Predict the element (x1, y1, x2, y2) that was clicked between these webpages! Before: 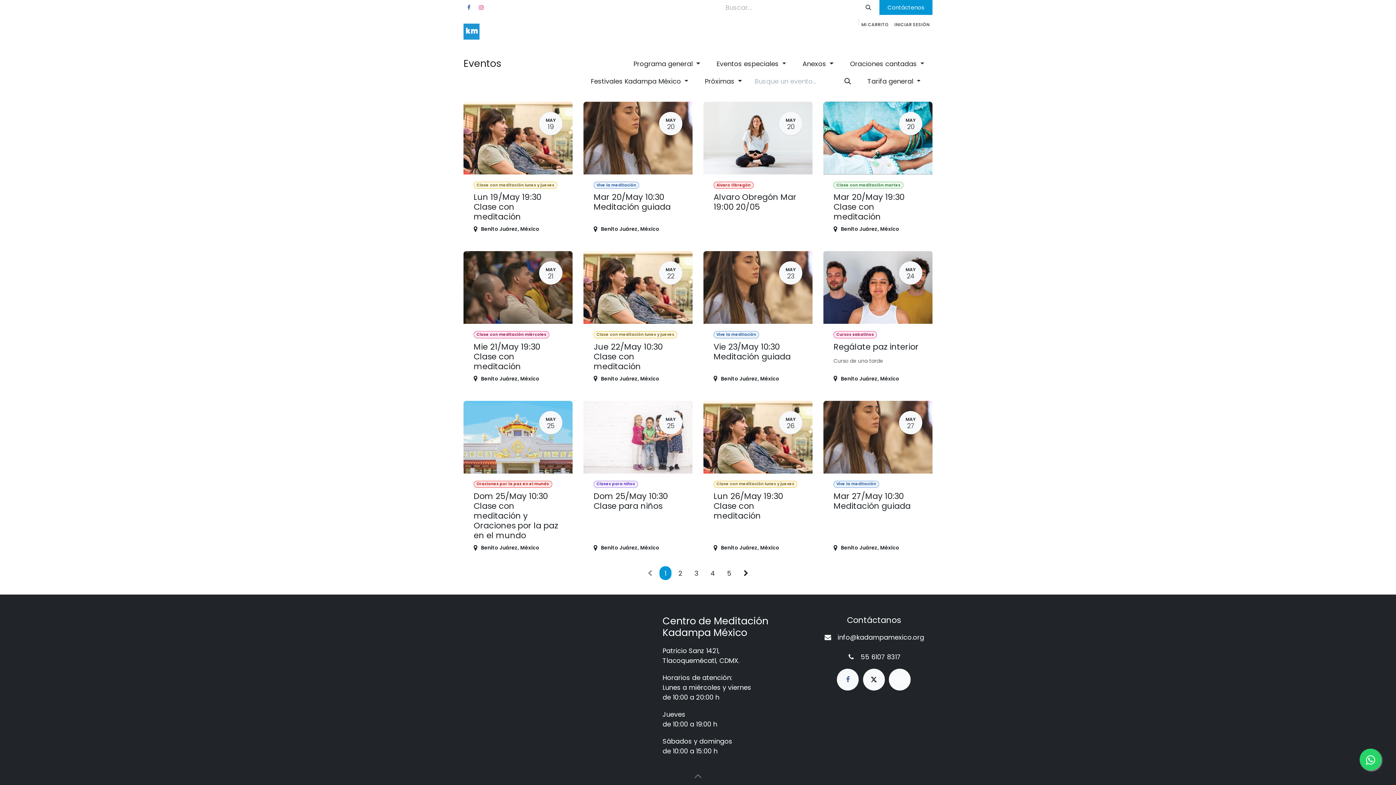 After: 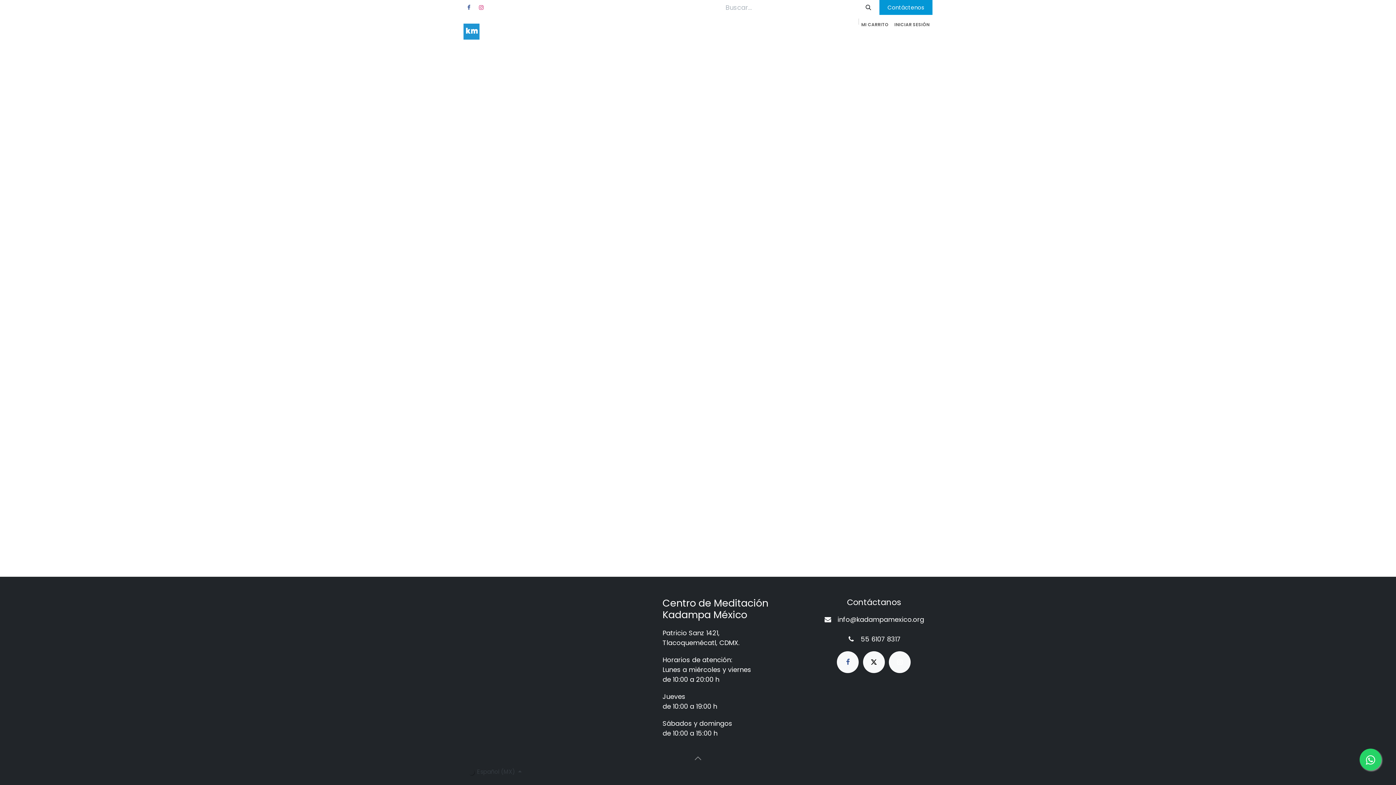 Action: bbox: (891, 18, 932, 31) label: INICIAR SESIÓN